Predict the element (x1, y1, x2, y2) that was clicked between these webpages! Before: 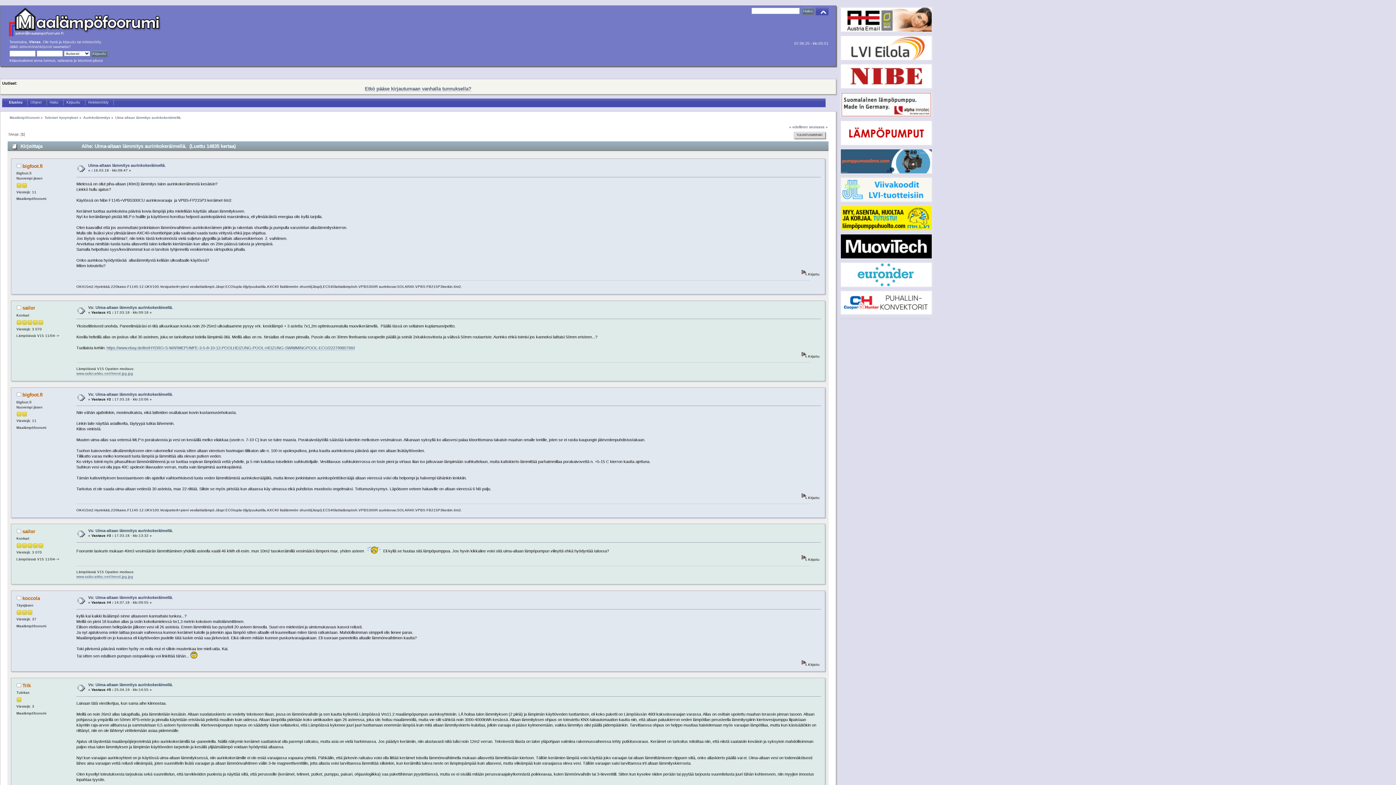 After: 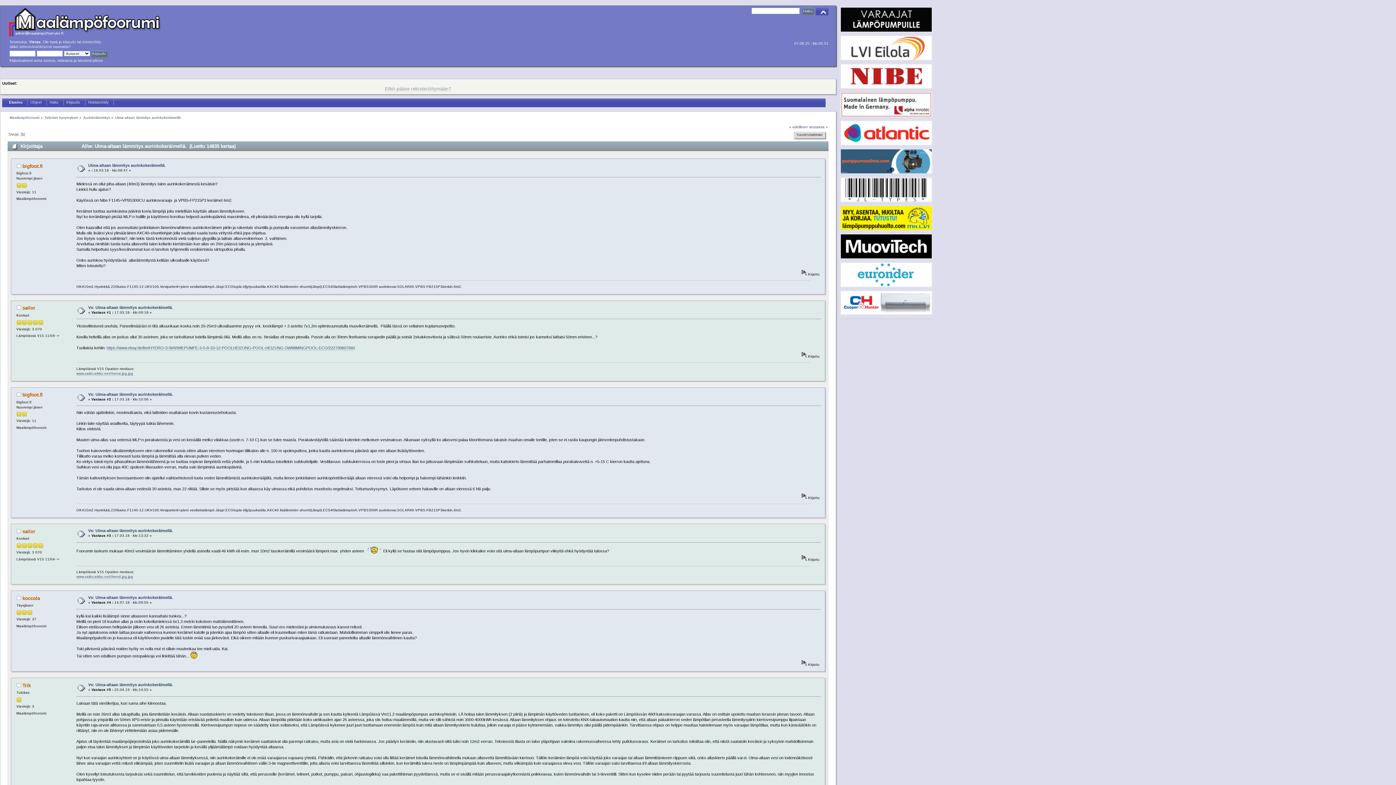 Action: bbox: (840, 143, 933, 148)